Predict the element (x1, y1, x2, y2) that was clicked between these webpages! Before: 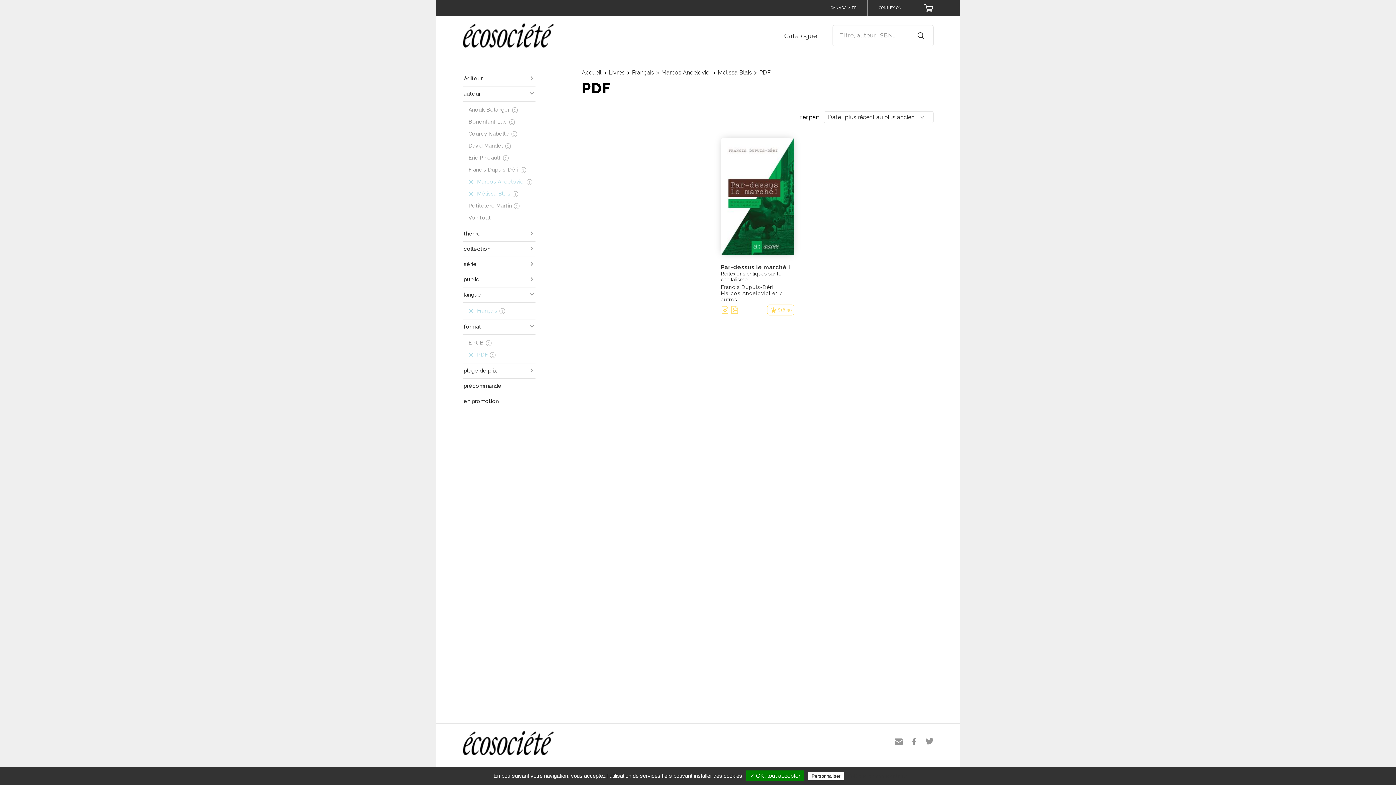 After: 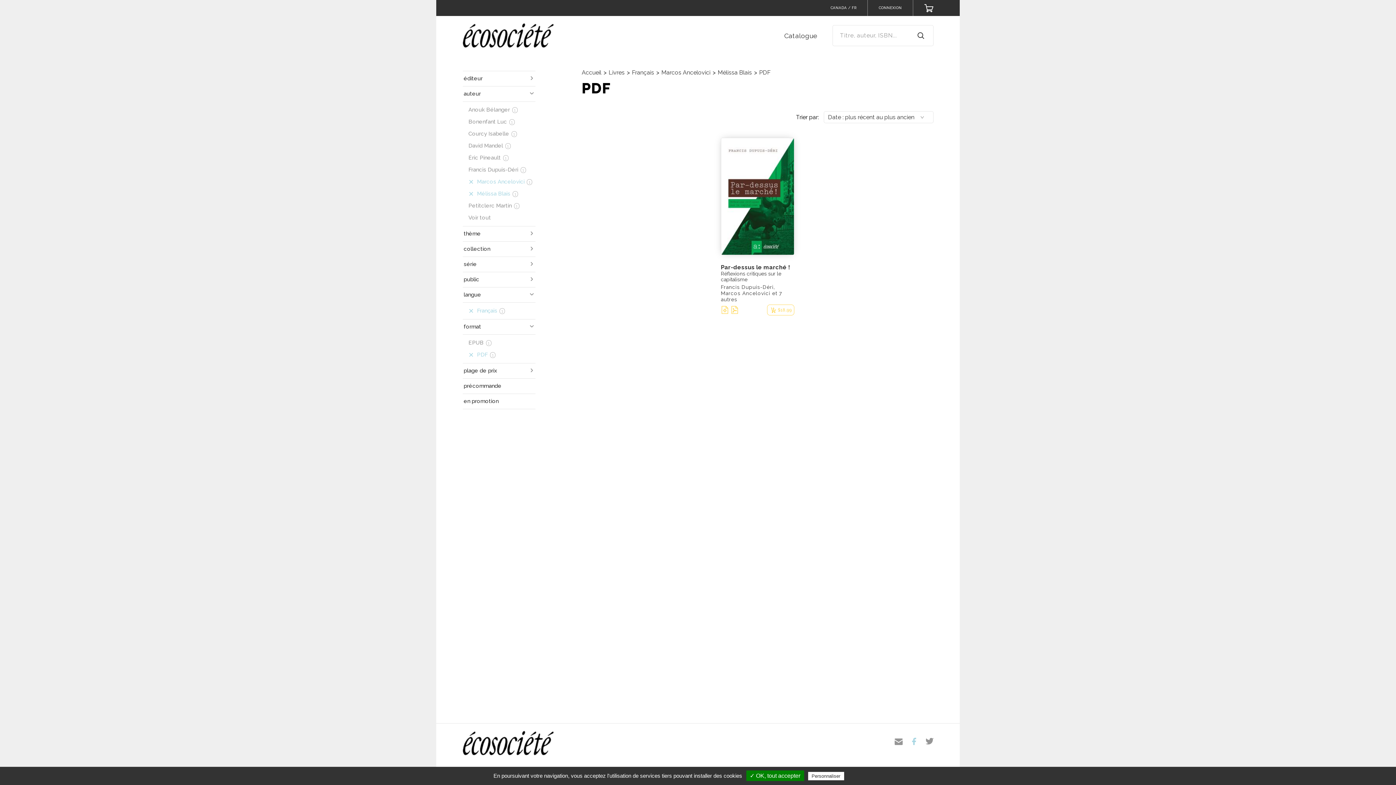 Action: bbox: (912, 738, 916, 745)